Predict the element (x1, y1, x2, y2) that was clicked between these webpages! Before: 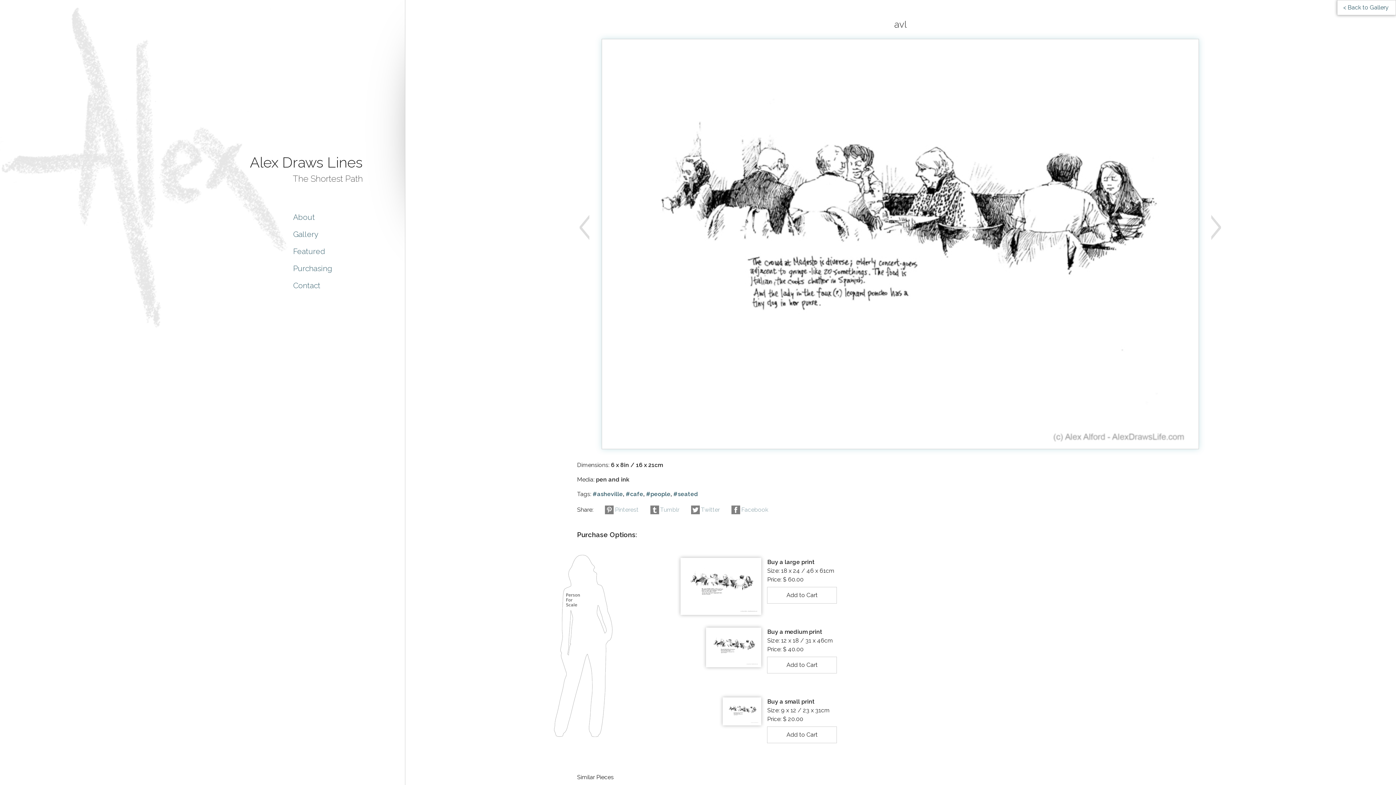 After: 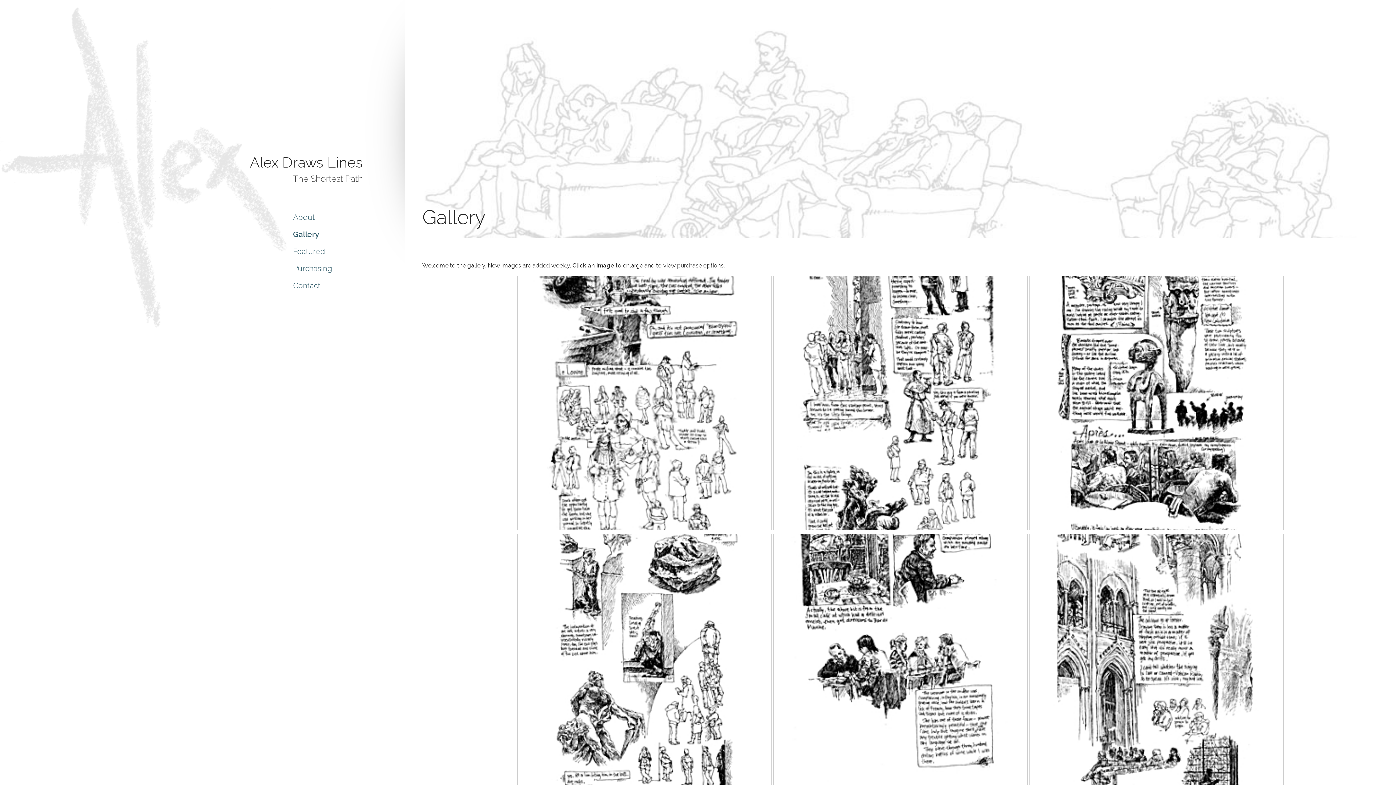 Action: bbox: (293, 229, 318, 238) label: Gallery